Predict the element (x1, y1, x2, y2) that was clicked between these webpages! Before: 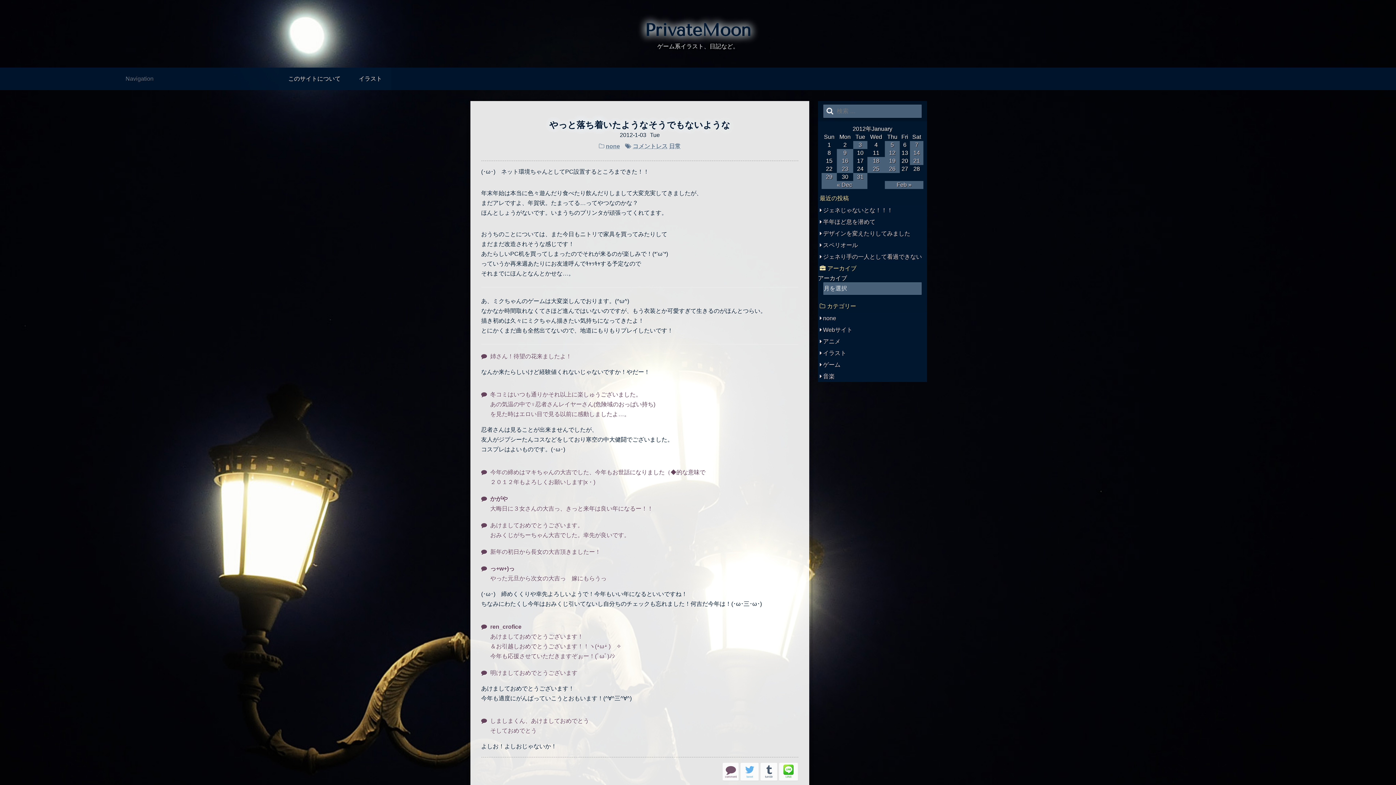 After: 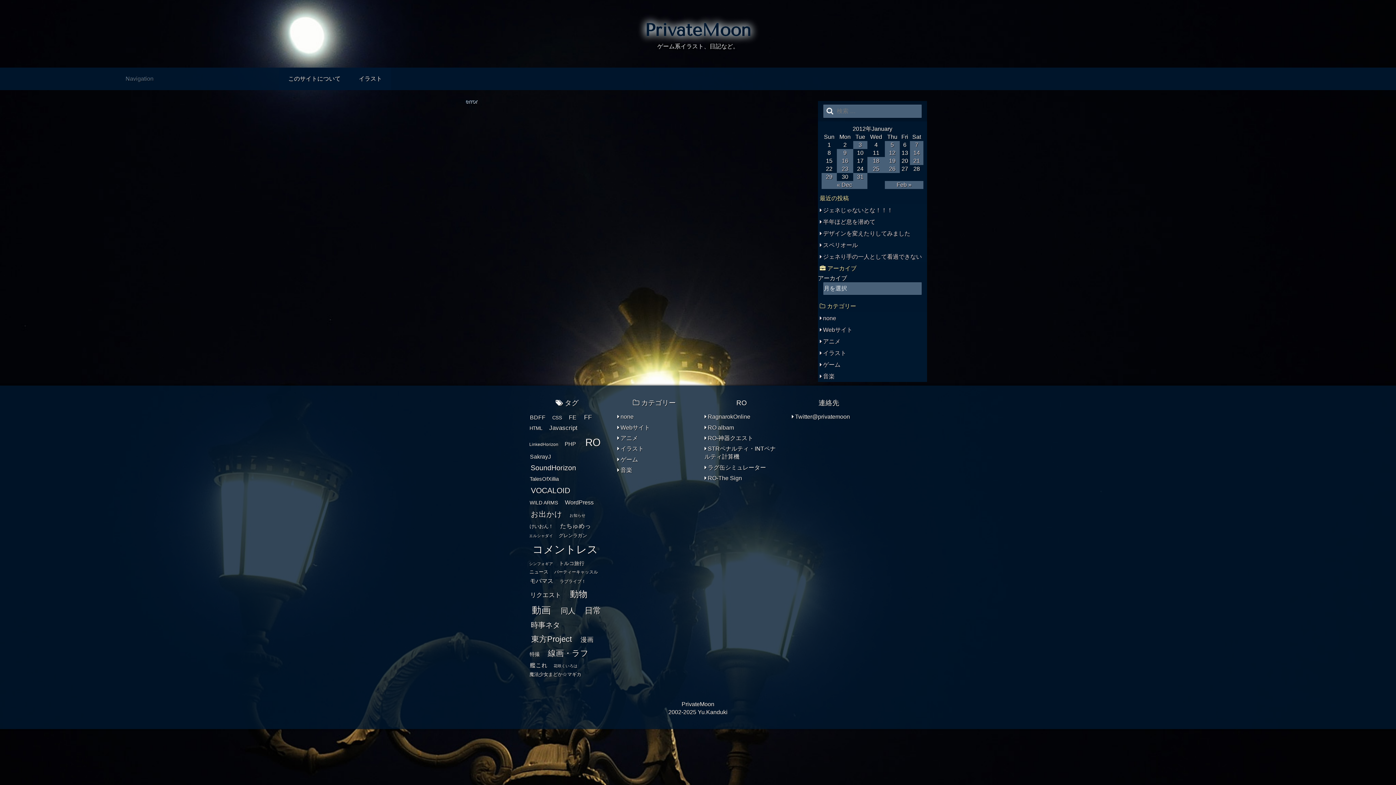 Action: bbox: (606, 142, 620, 150) label: none